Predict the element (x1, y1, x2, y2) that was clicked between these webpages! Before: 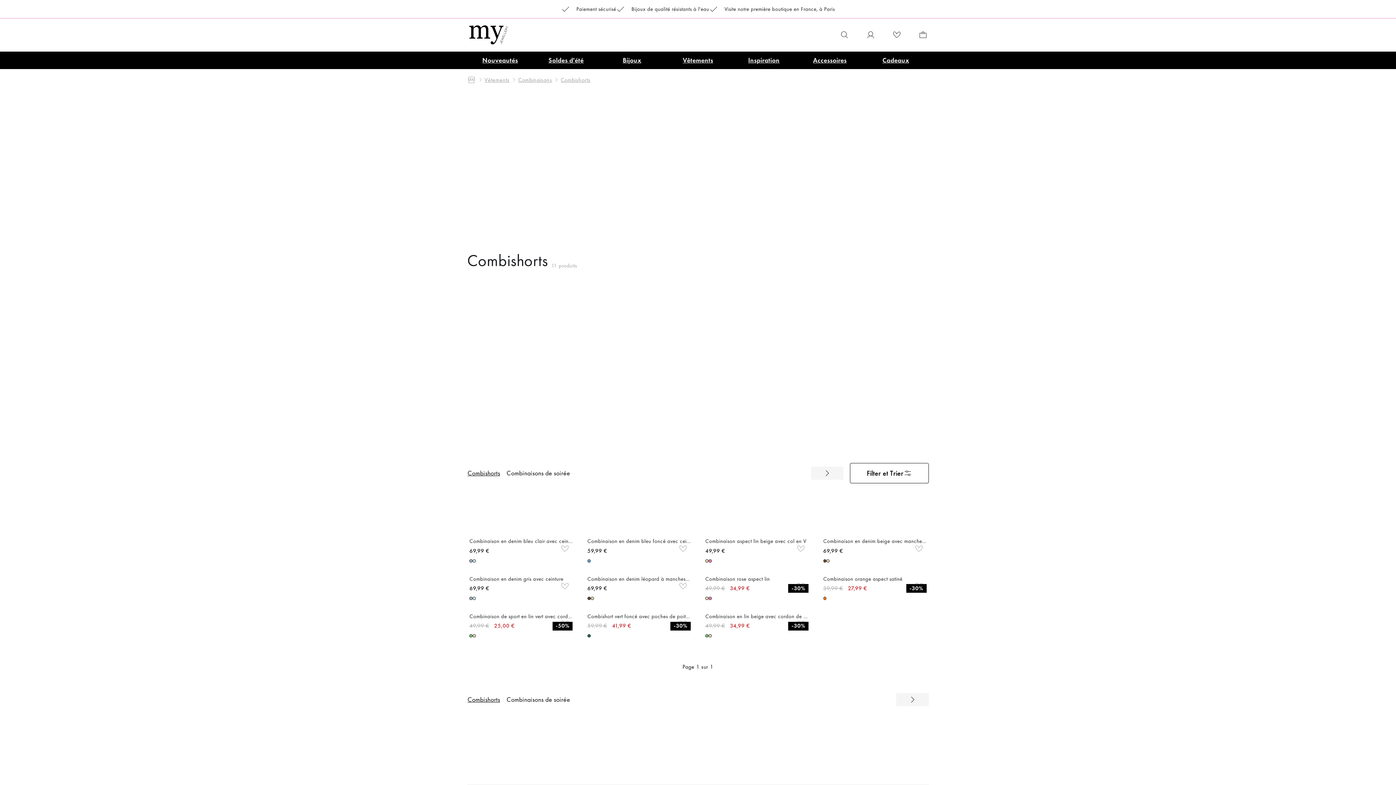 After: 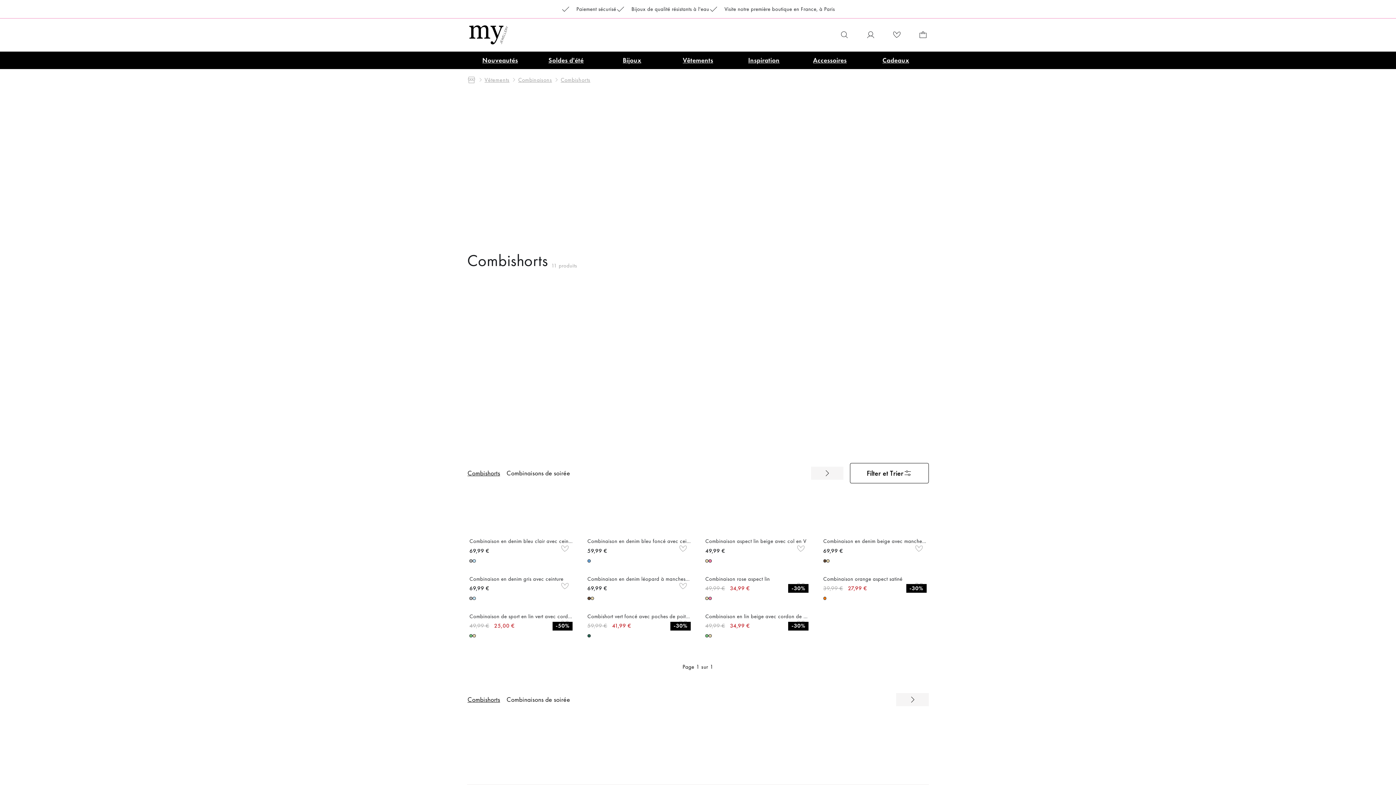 Action: bbox: (467, 469, 500, 477) label: Combishorts